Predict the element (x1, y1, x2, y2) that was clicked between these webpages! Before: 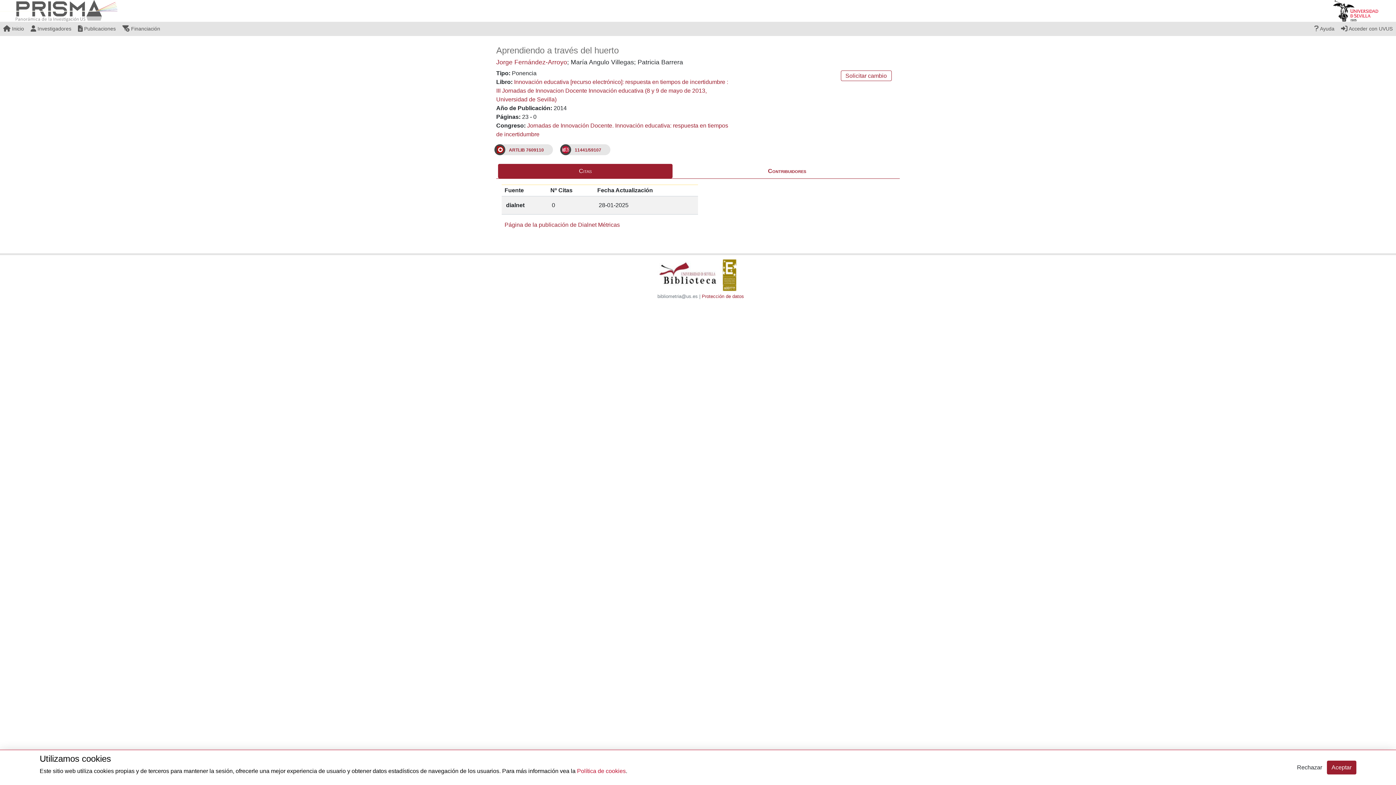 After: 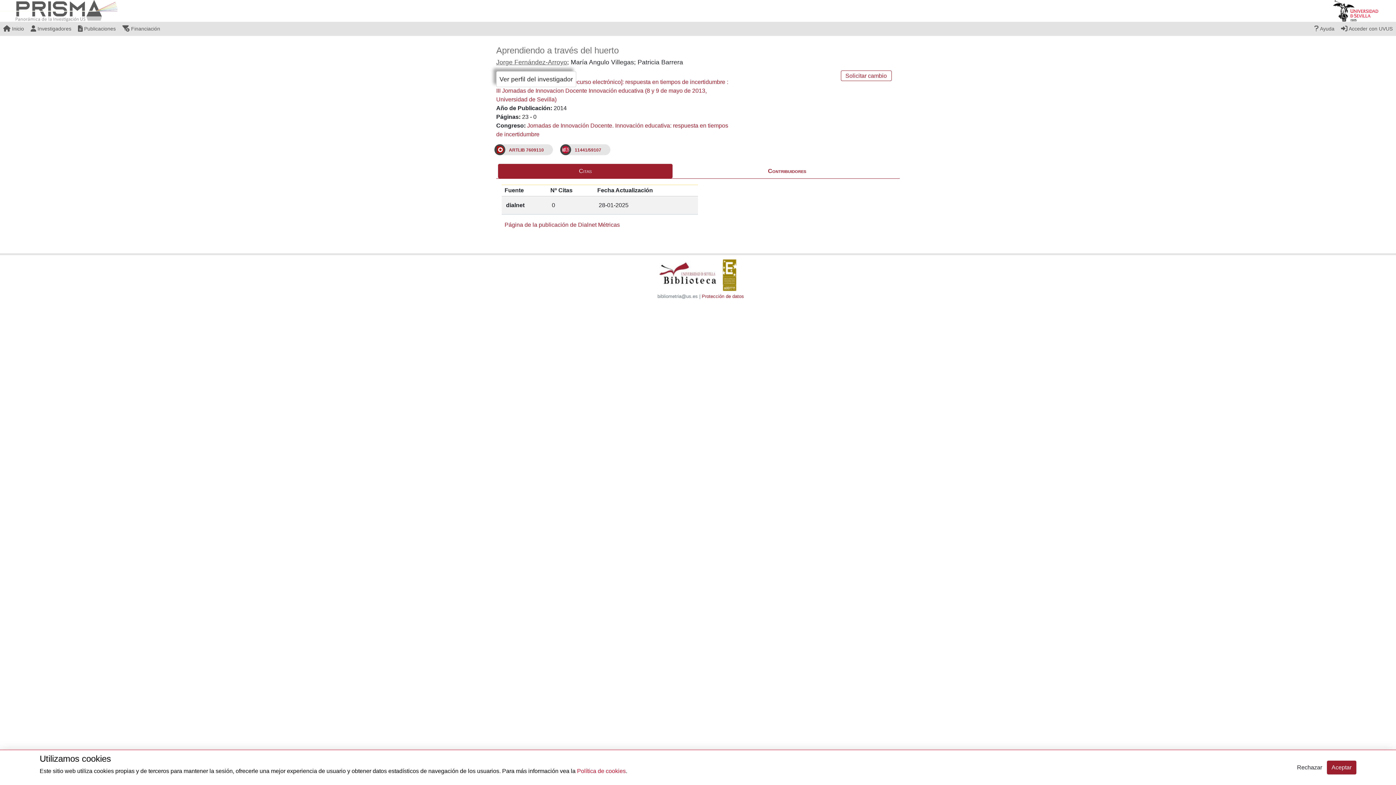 Action: label: Jorge Fernández-Arroyo bbox: (496, 58, 567, 65)